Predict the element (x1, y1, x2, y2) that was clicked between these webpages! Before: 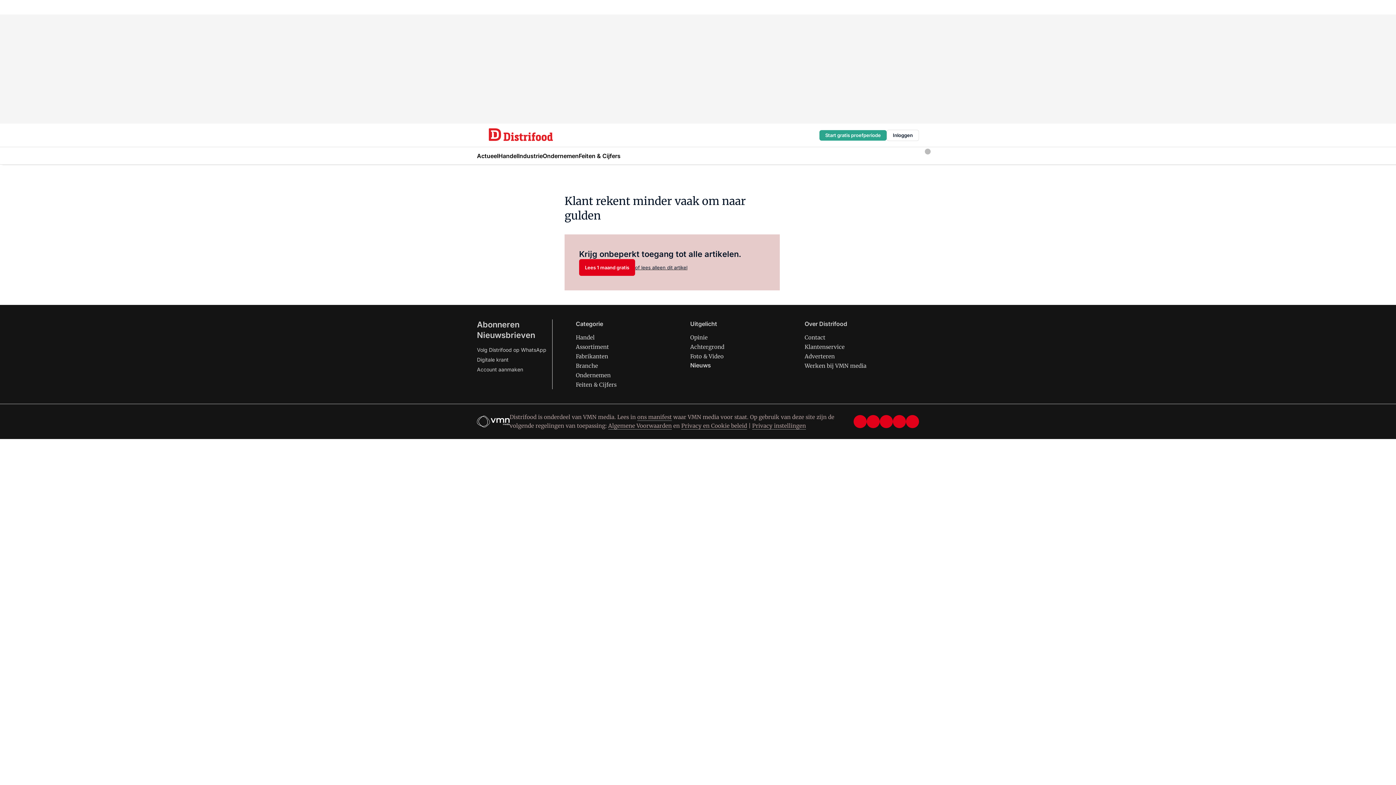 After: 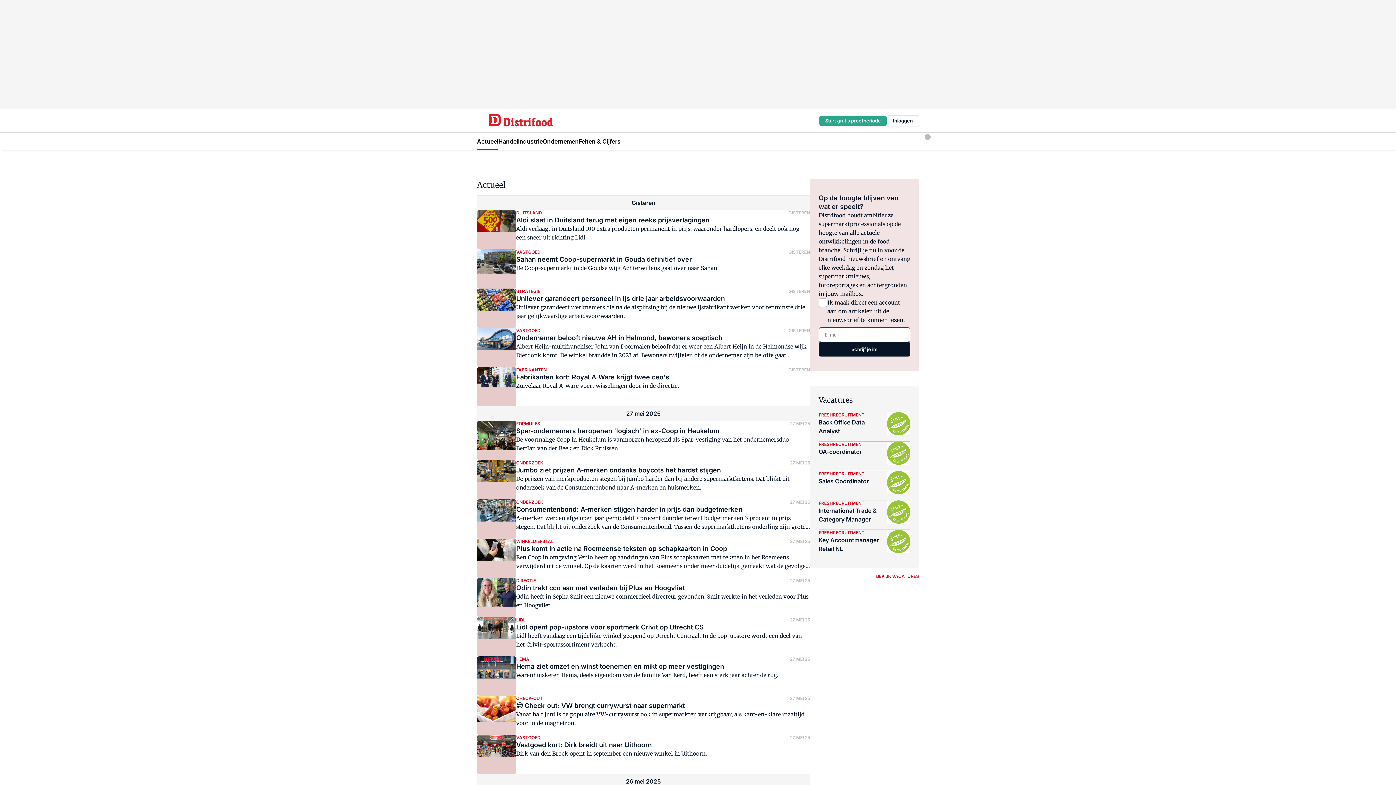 Action: label: Actueel bbox: (477, 147, 498, 164)